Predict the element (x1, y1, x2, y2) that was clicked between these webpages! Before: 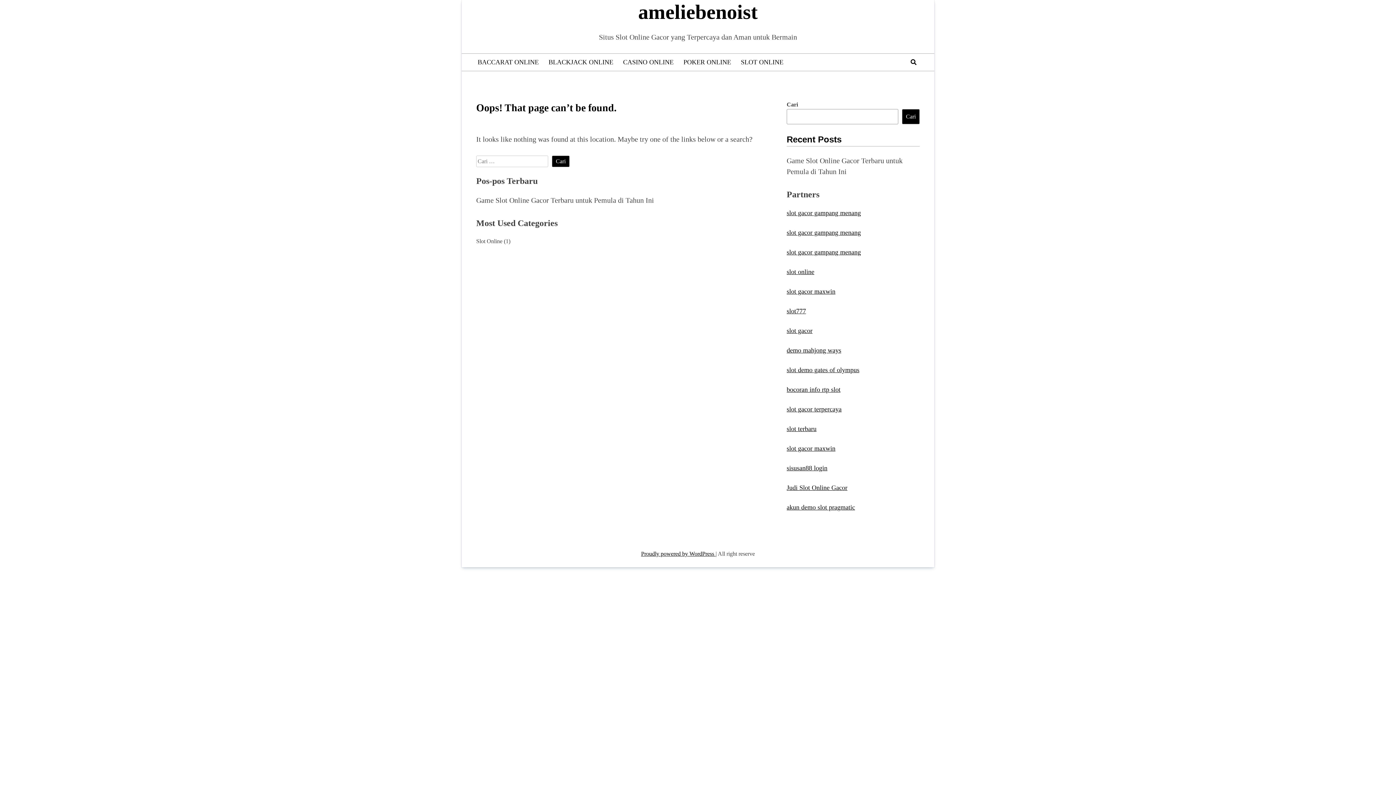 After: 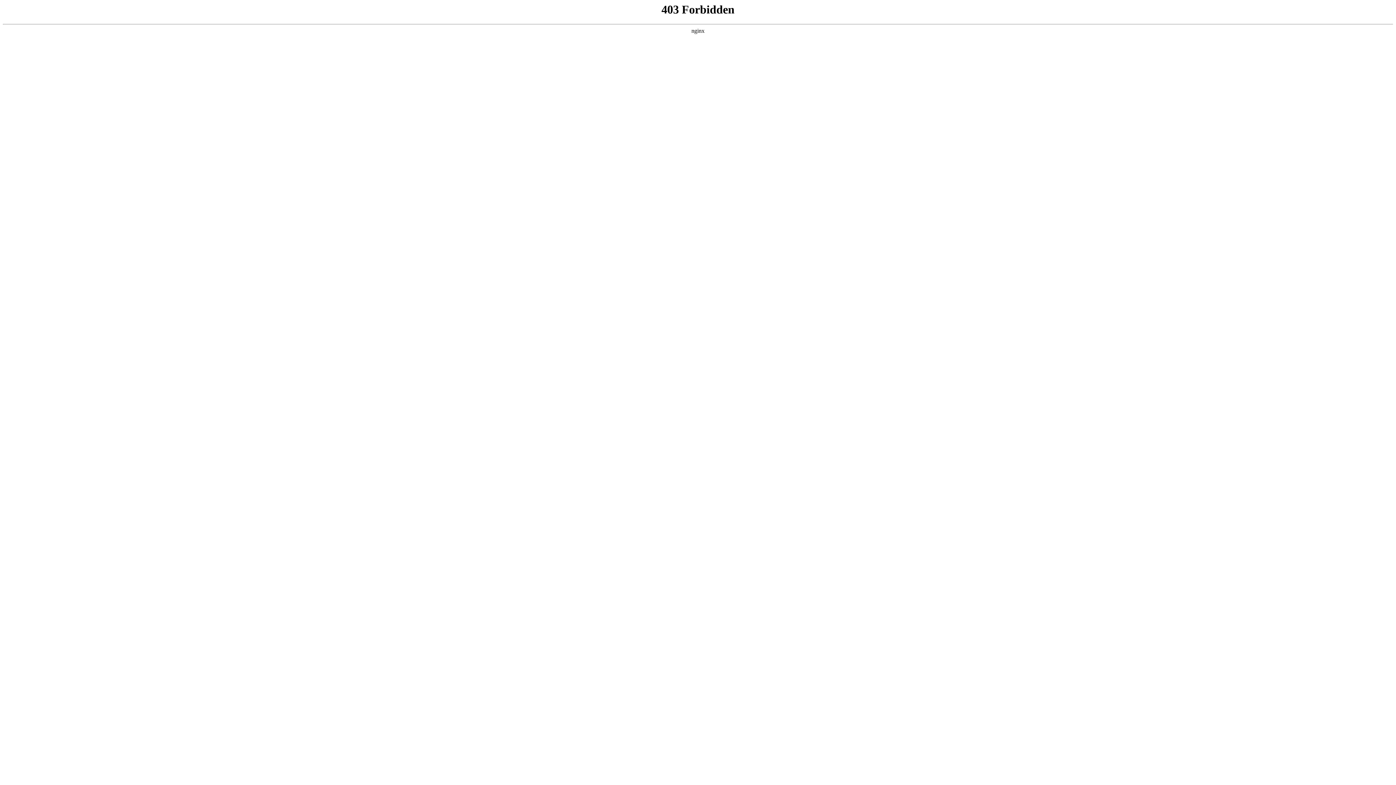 Action: bbox: (641, 550, 715, 557) label: Proudly powered by WordPress 